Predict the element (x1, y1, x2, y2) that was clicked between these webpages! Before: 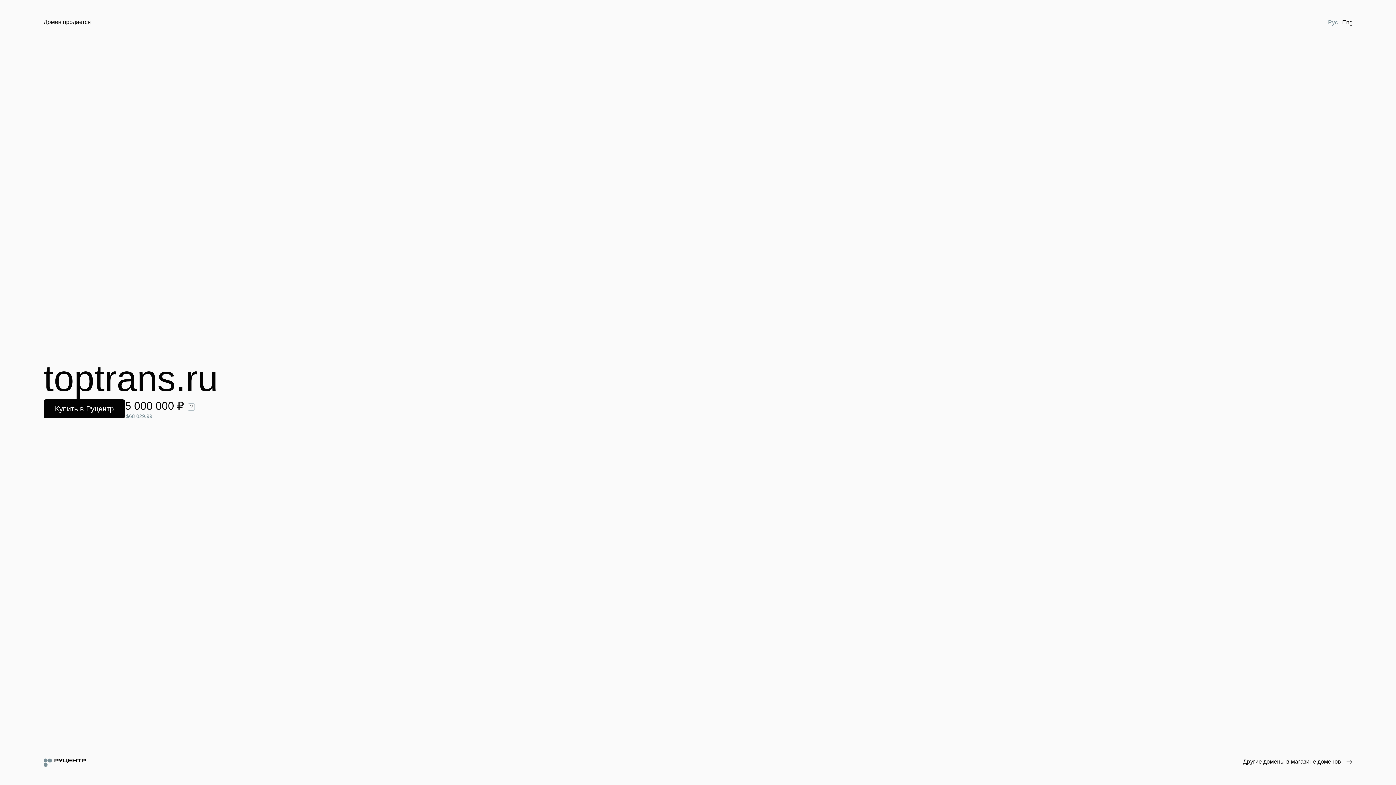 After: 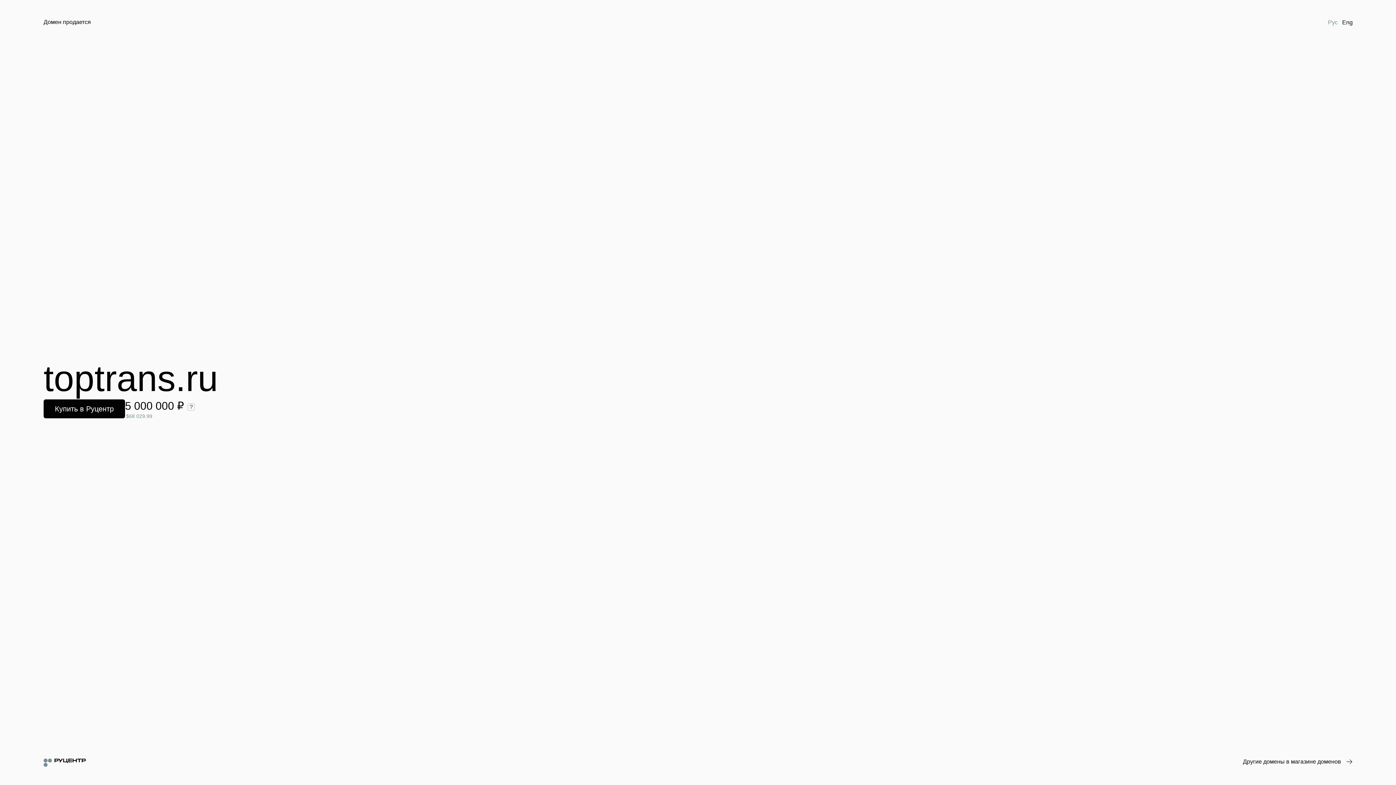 Action: label: Рус bbox: (1326, 18, 1340, 26)